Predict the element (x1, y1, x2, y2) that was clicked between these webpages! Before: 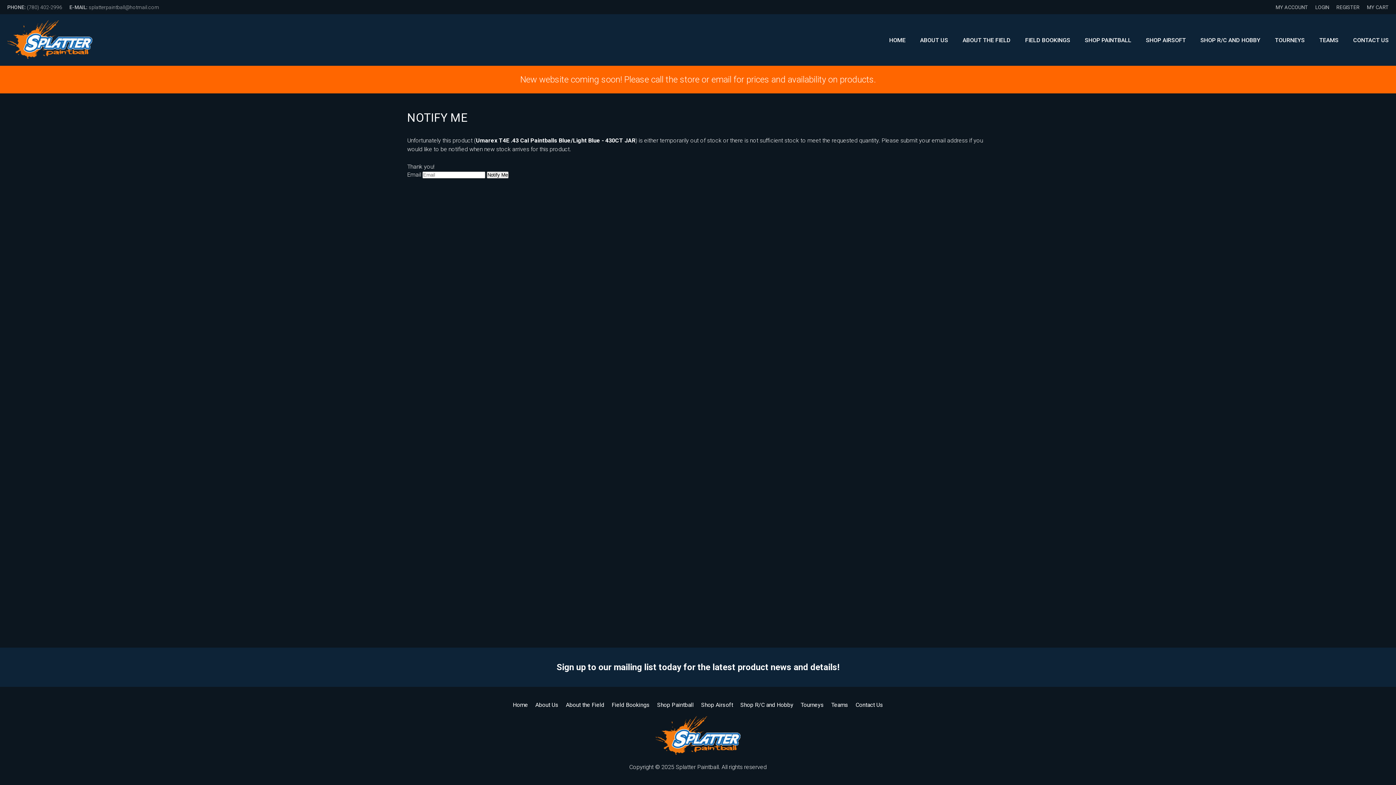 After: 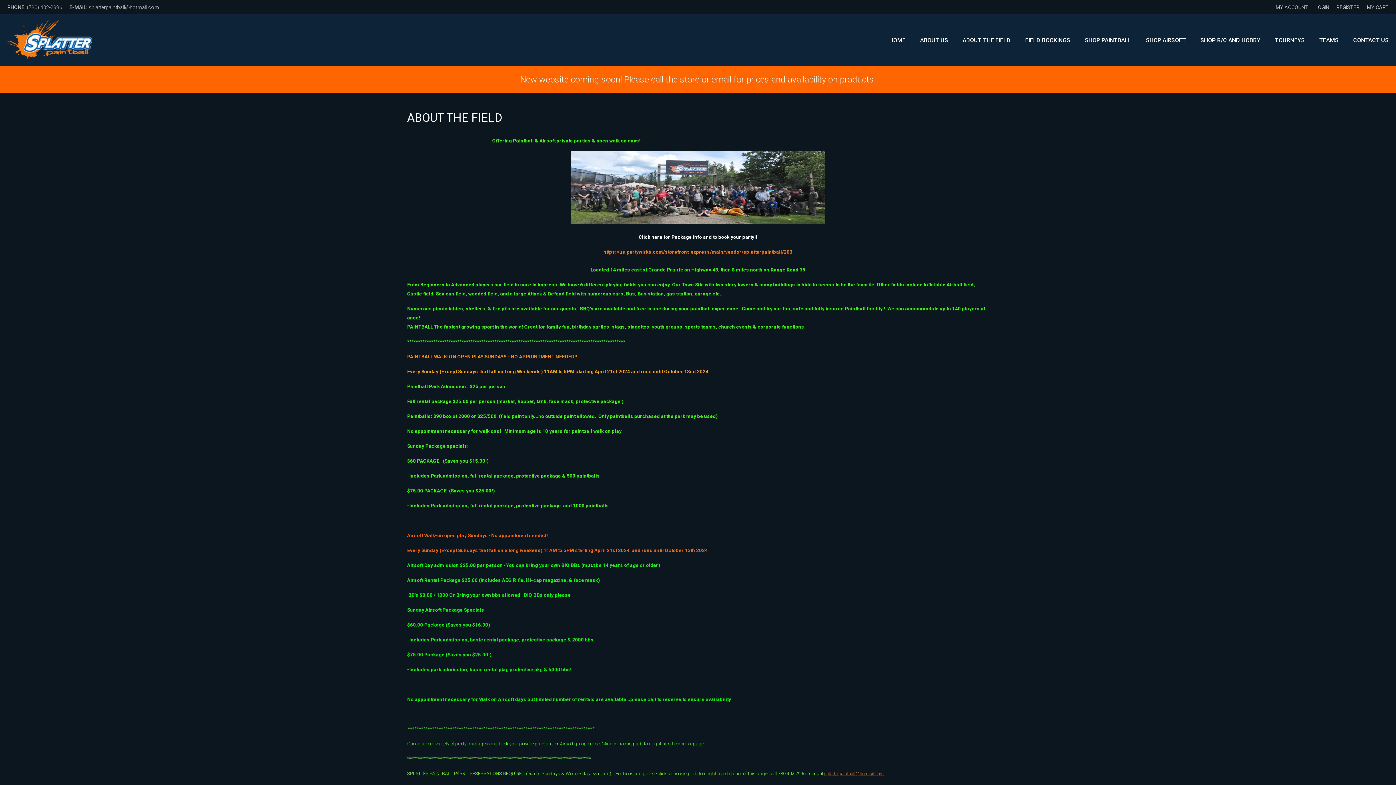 Action: bbox: (566, 701, 604, 708) label: About the Field